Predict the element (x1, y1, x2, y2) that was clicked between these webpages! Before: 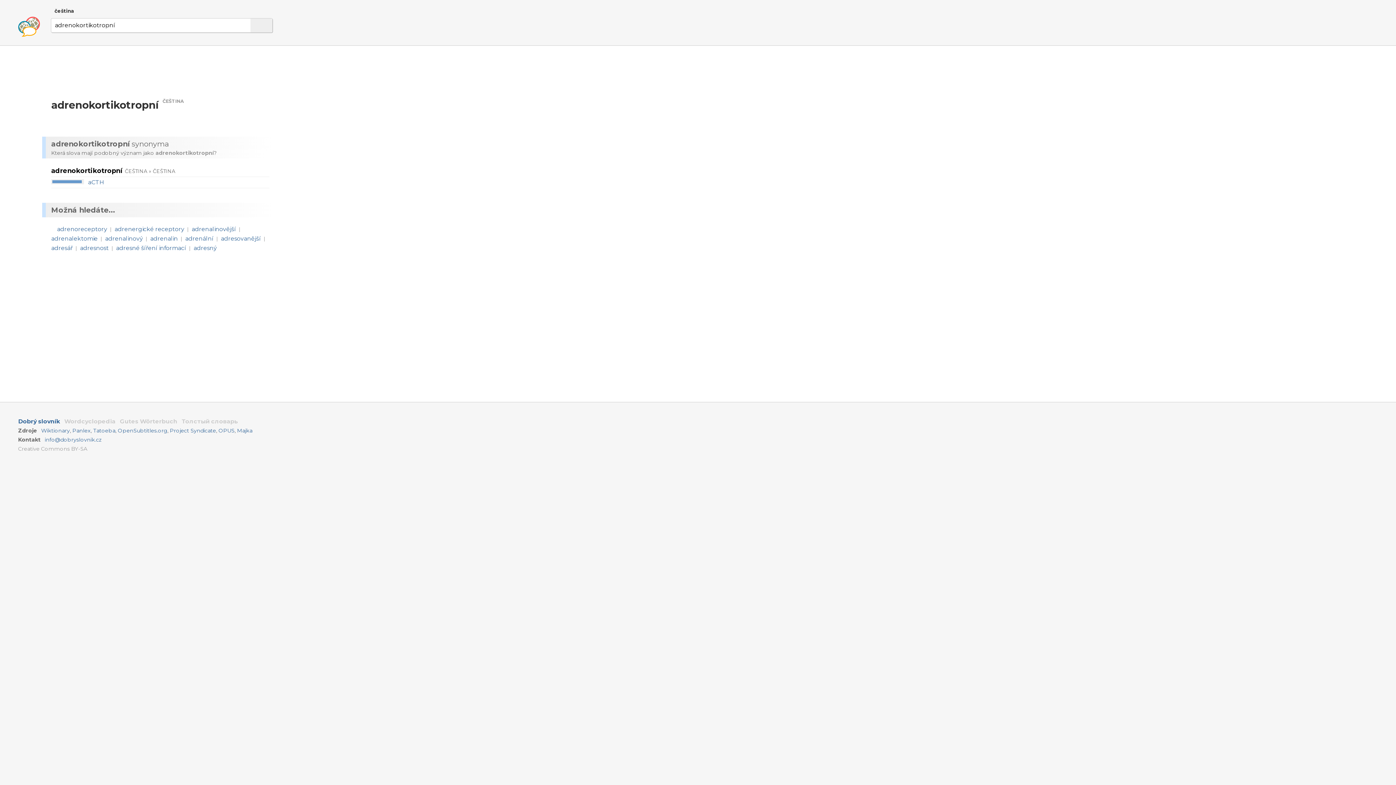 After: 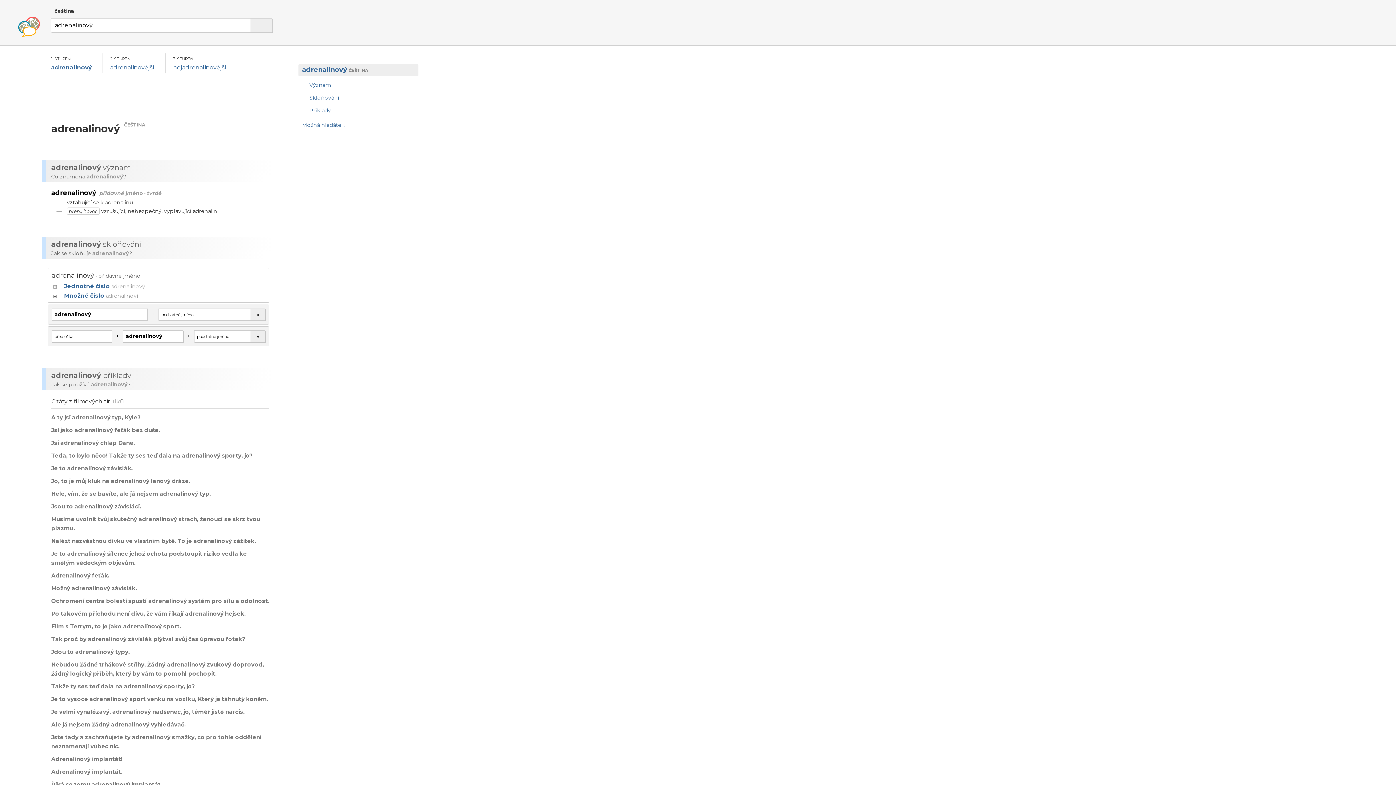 Action: label: adrenalinový bbox: (105, 235, 142, 242)